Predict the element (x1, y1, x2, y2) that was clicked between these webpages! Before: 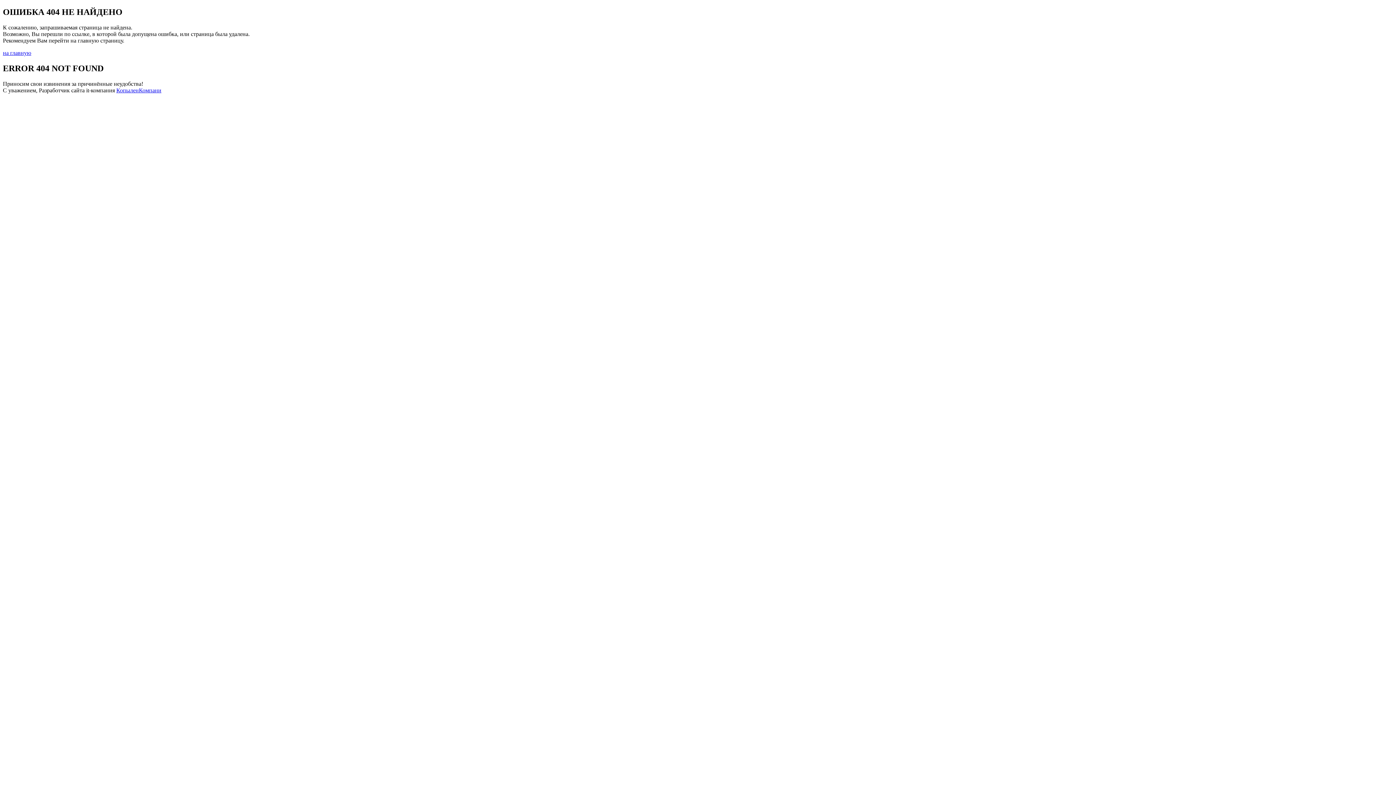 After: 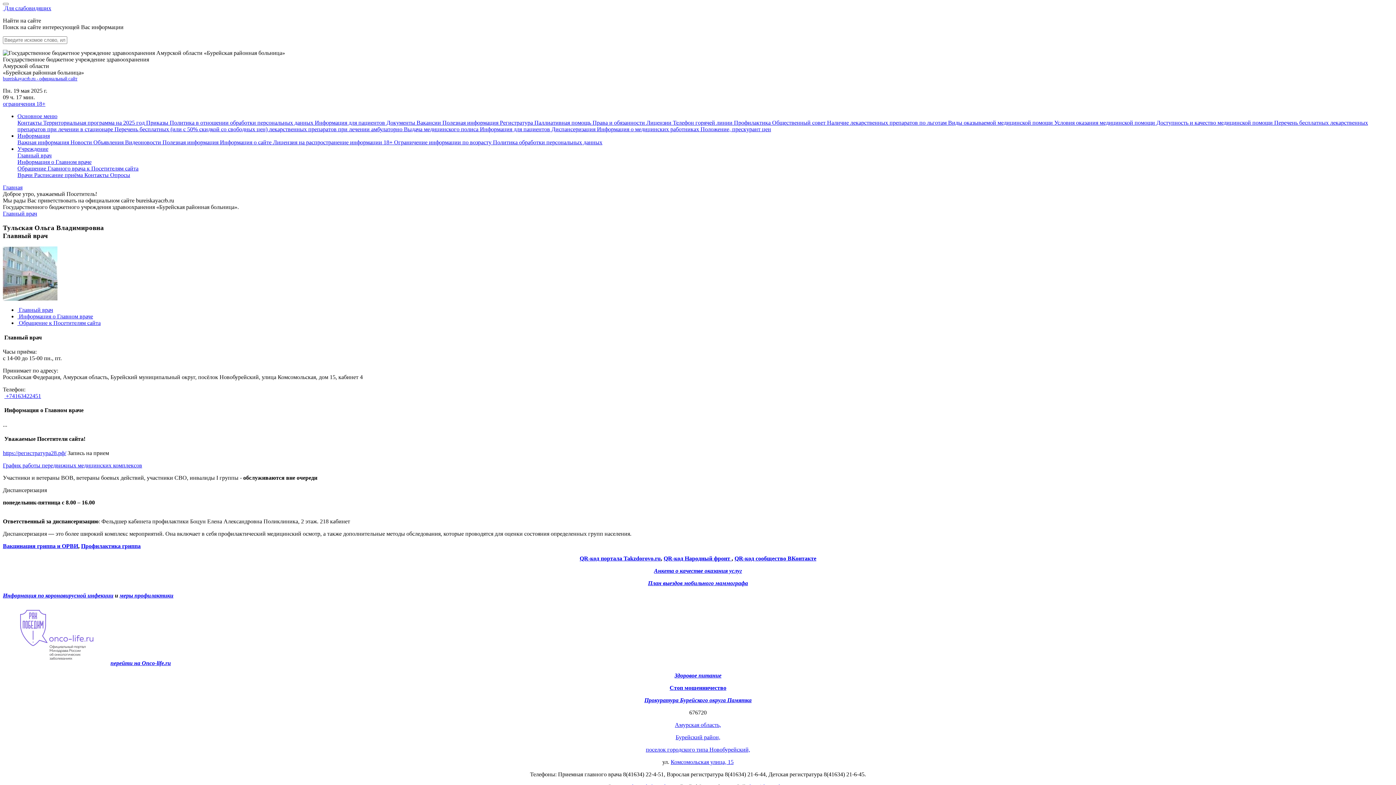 Action: bbox: (2, 49, 31, 55) label: на главную